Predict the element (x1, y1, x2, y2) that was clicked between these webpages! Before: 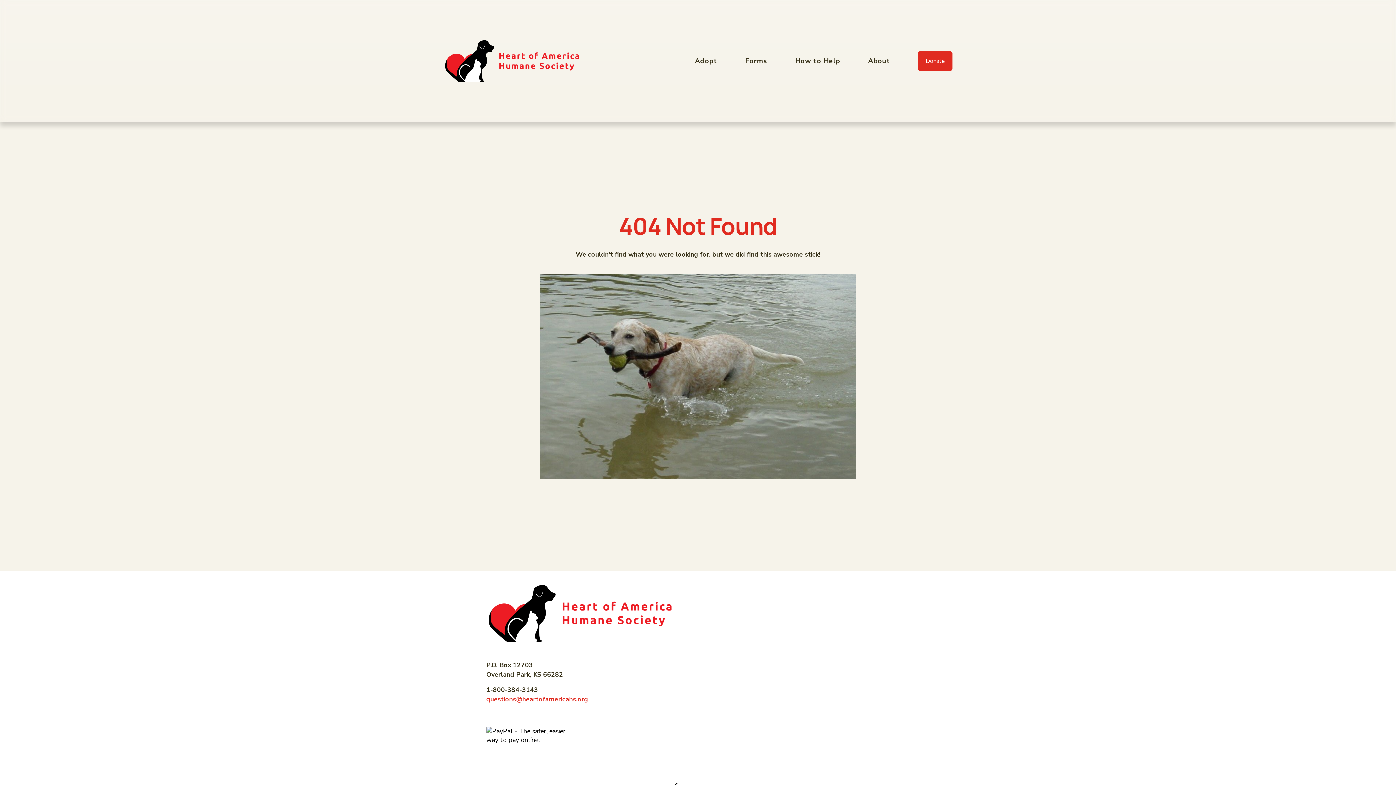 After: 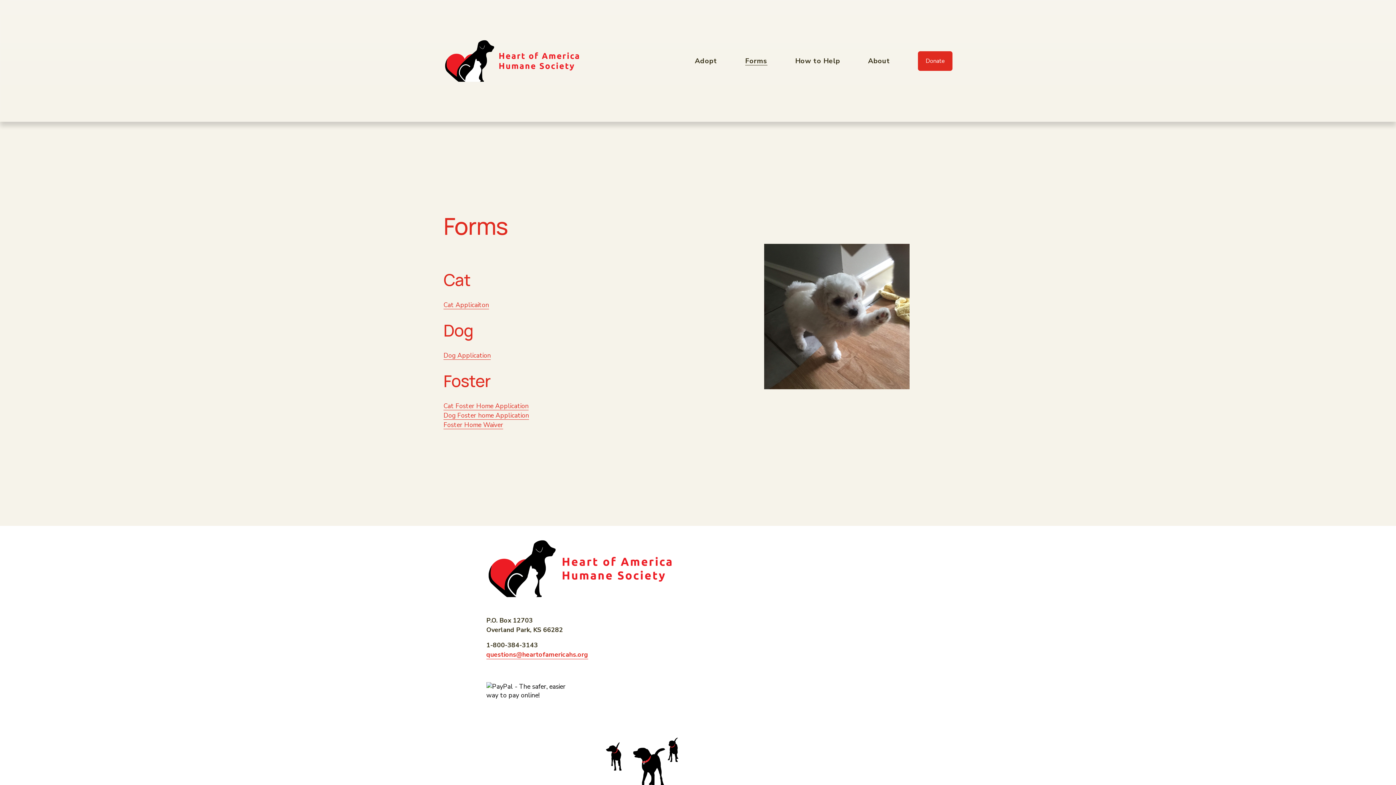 Action: label: Forms bbox: (745, 55, 767, 66)